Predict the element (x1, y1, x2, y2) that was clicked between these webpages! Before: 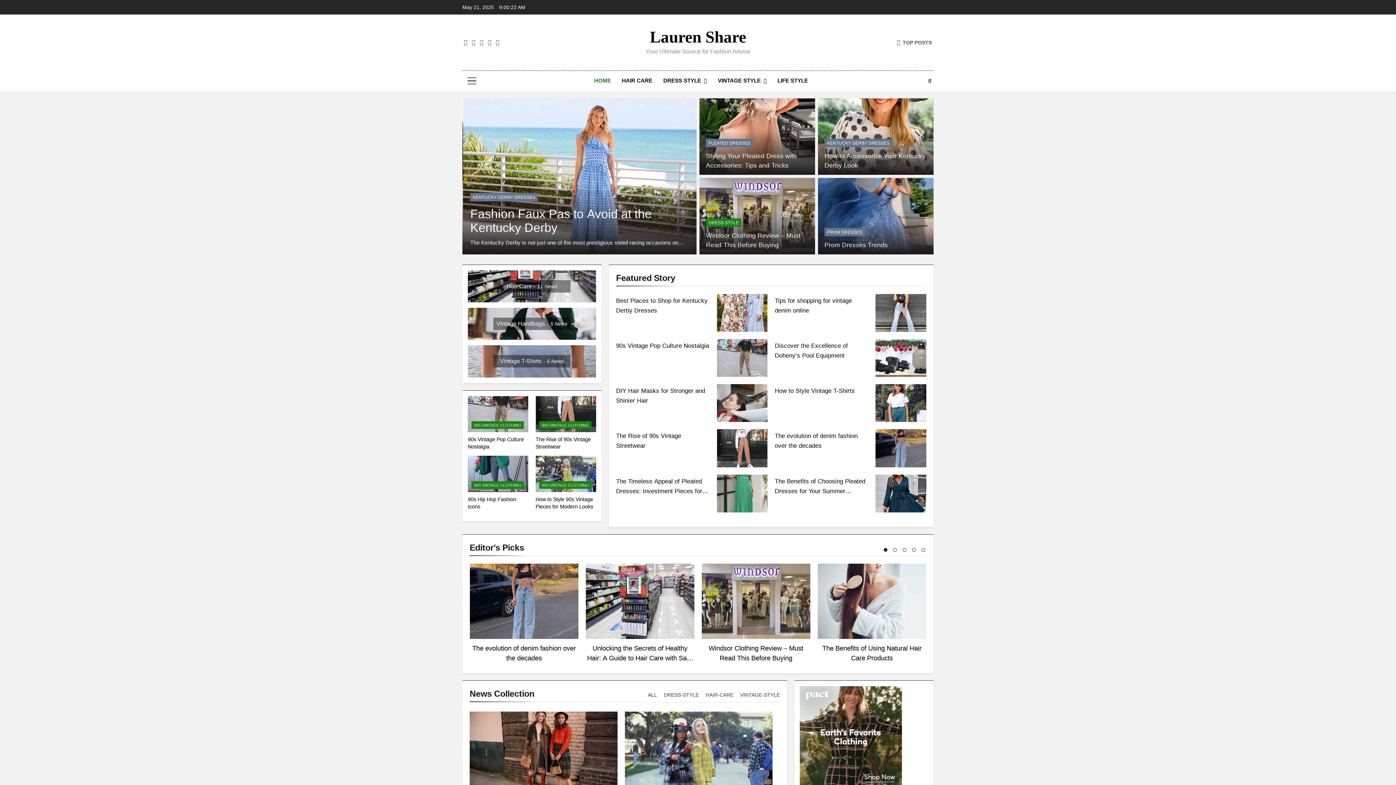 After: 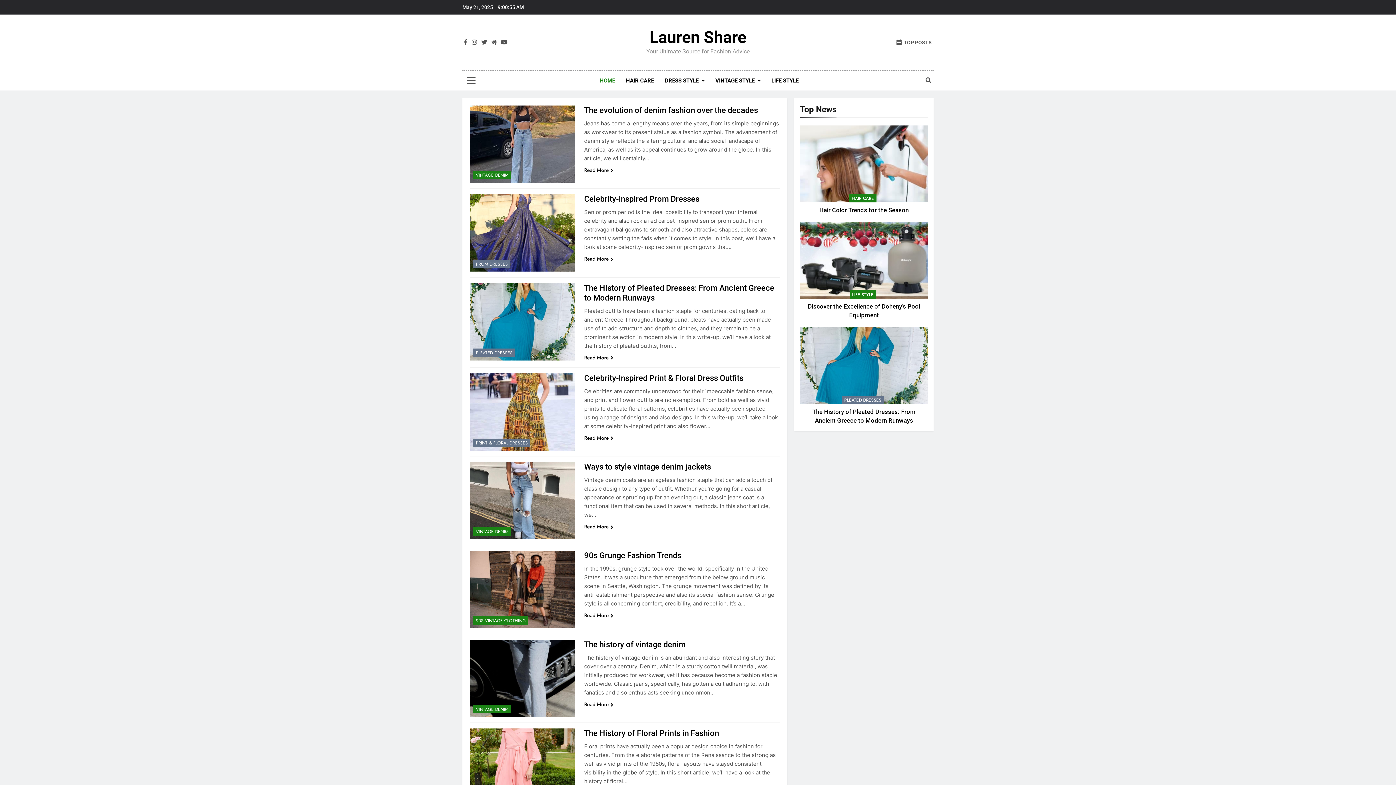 Action: bbox: (897, 39, 932, 45) label: TOP POSTS